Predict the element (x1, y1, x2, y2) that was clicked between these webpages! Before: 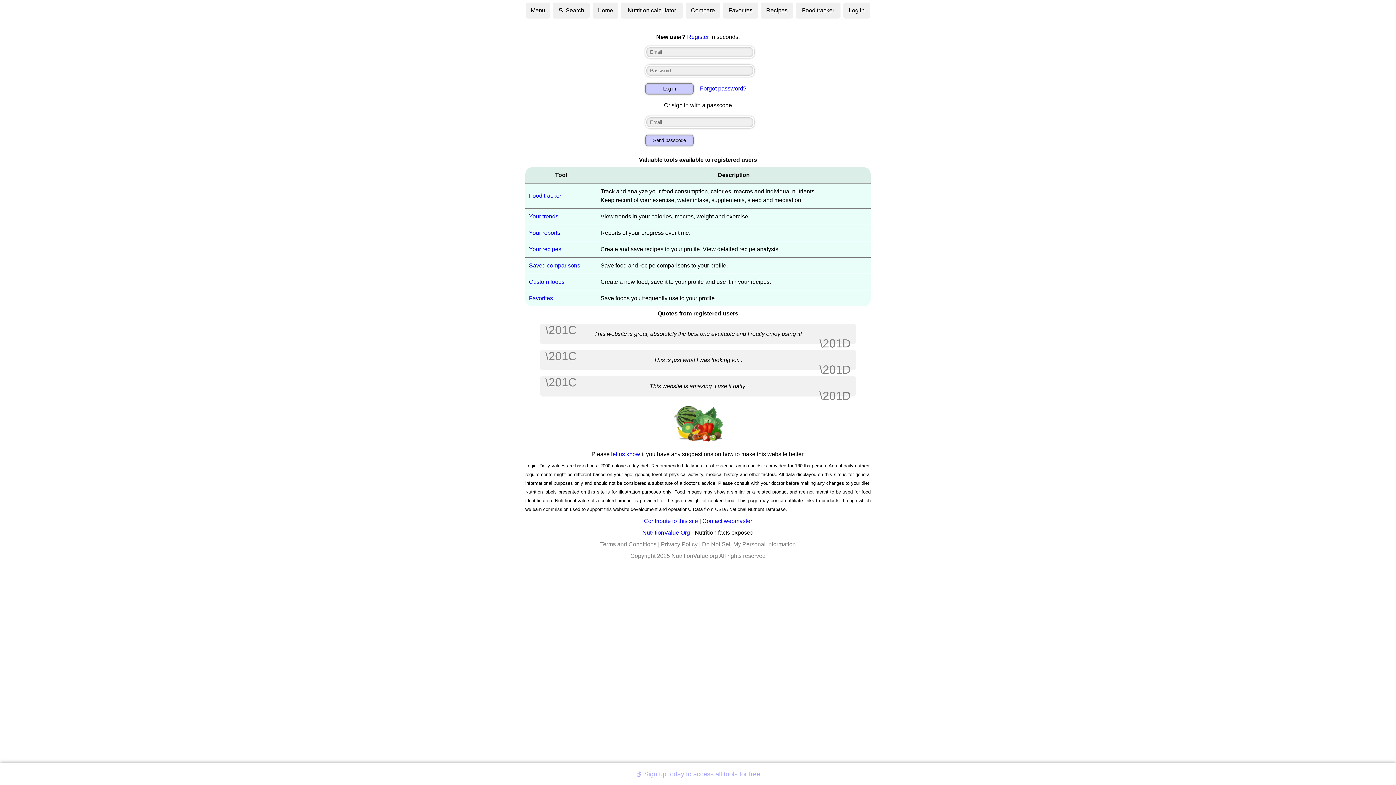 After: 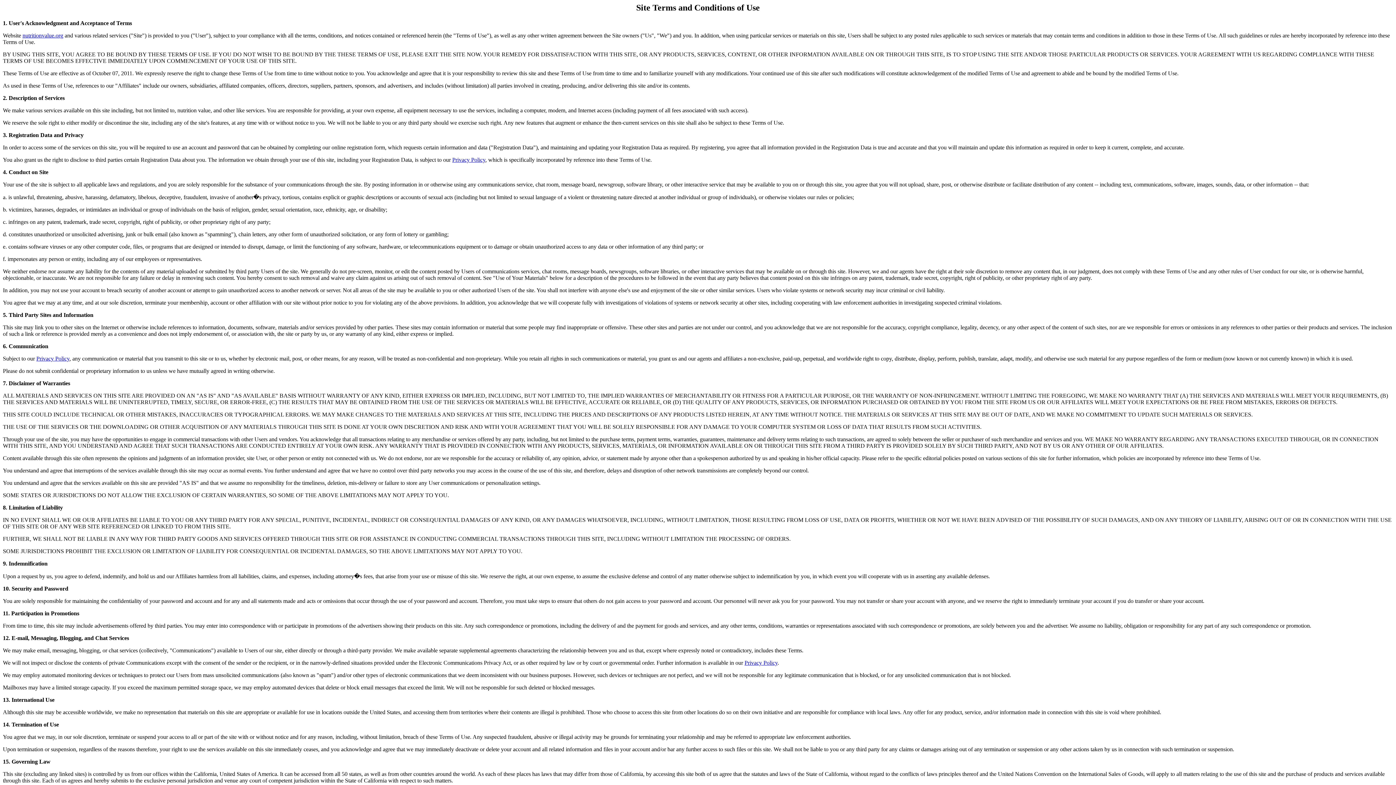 Action: bbox: (600, 541, 656, 547) label: Terms and Conditions